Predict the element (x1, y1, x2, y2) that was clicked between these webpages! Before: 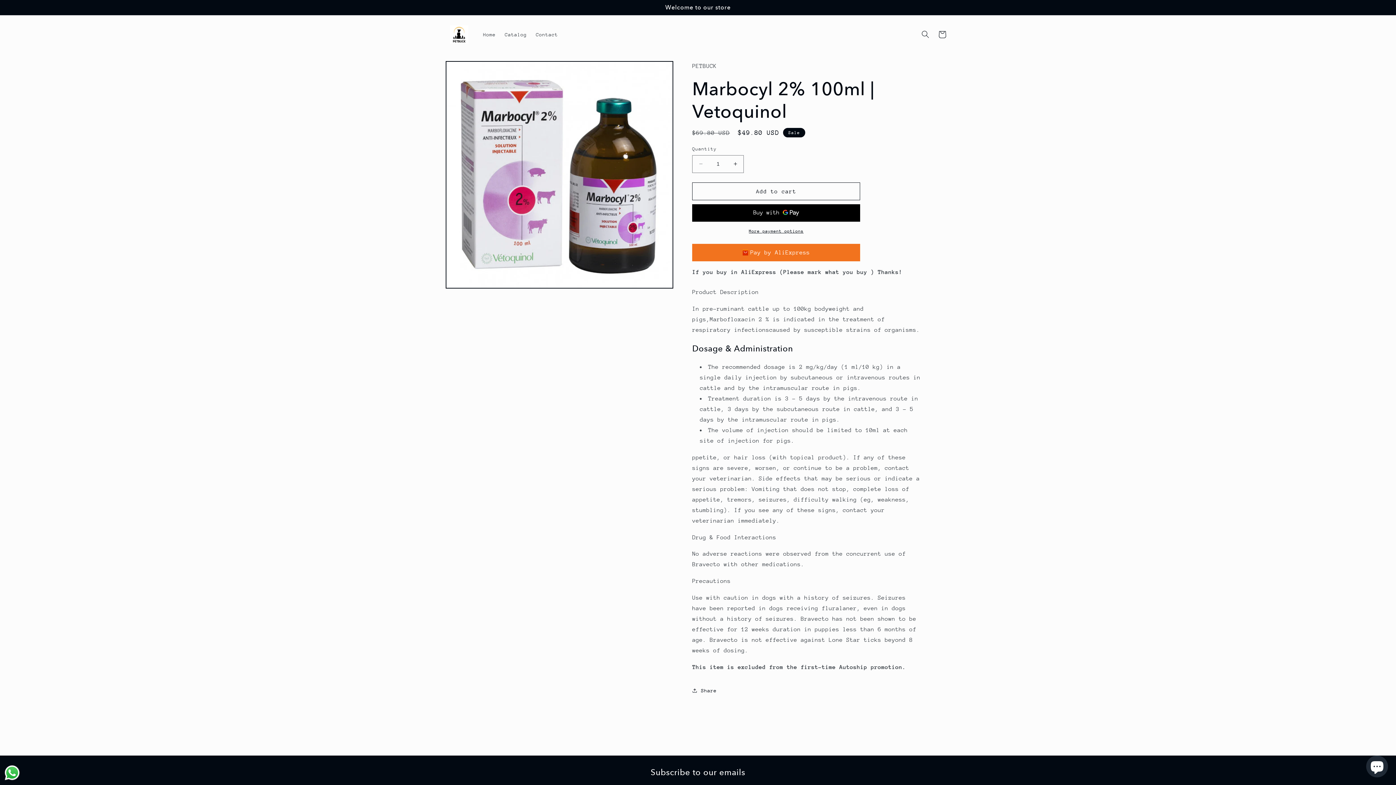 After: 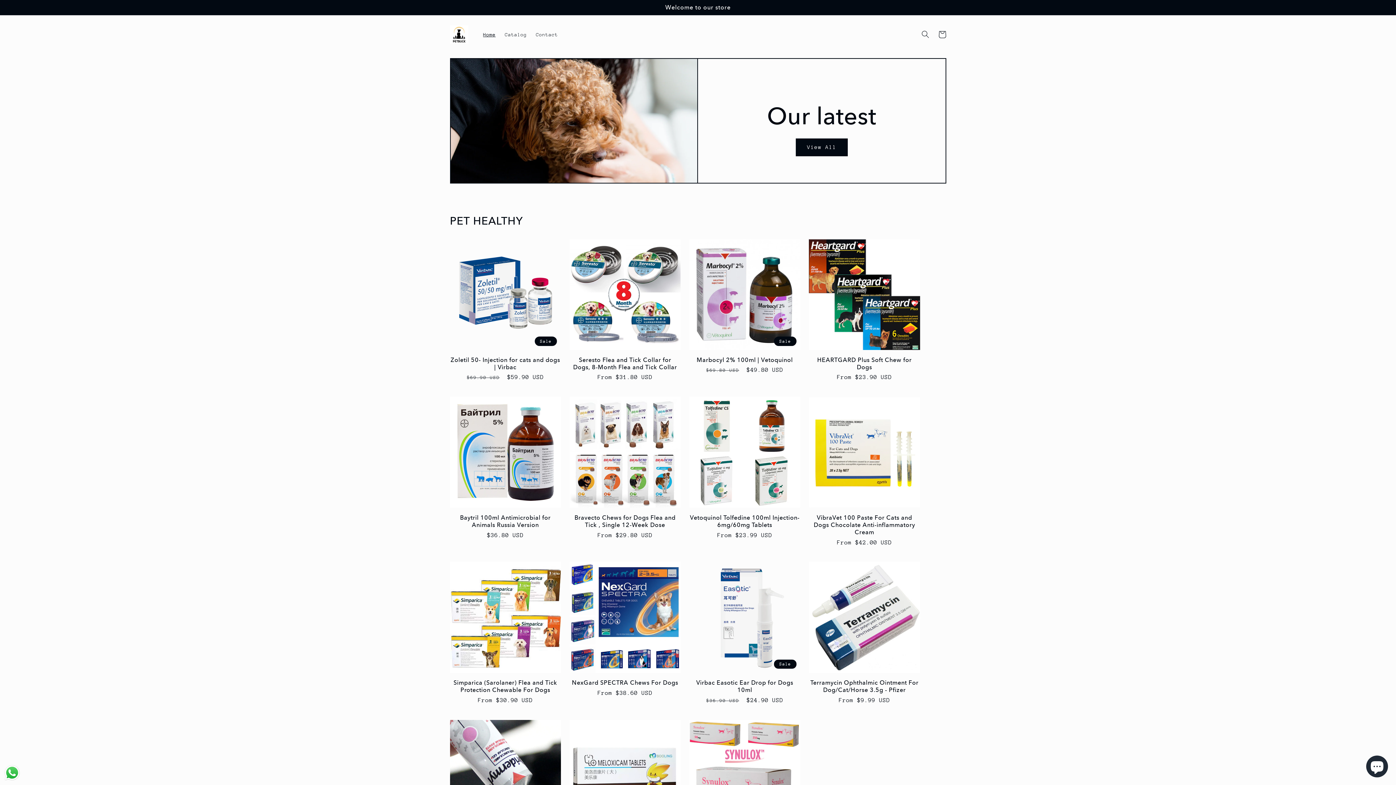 Action: bbox: (447, 22, 471, 46)